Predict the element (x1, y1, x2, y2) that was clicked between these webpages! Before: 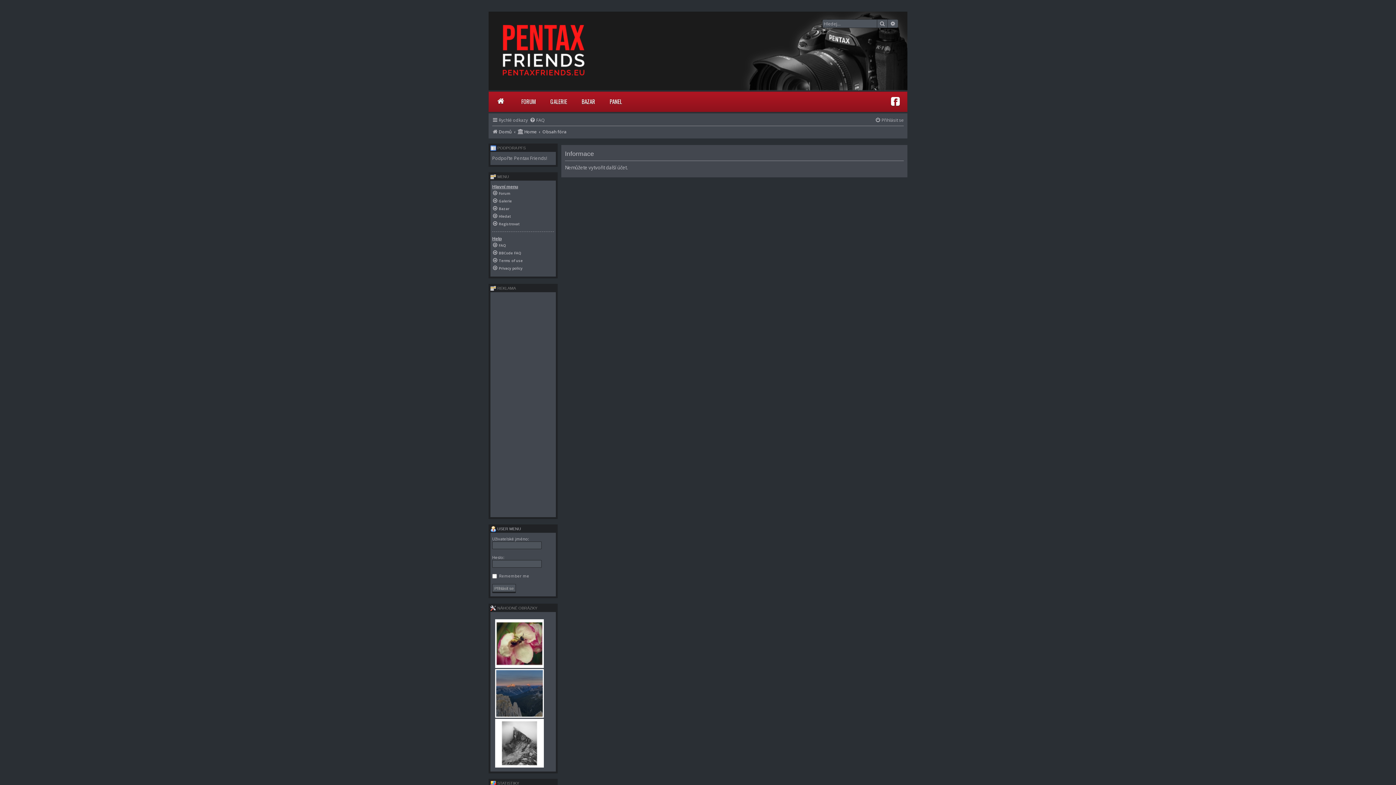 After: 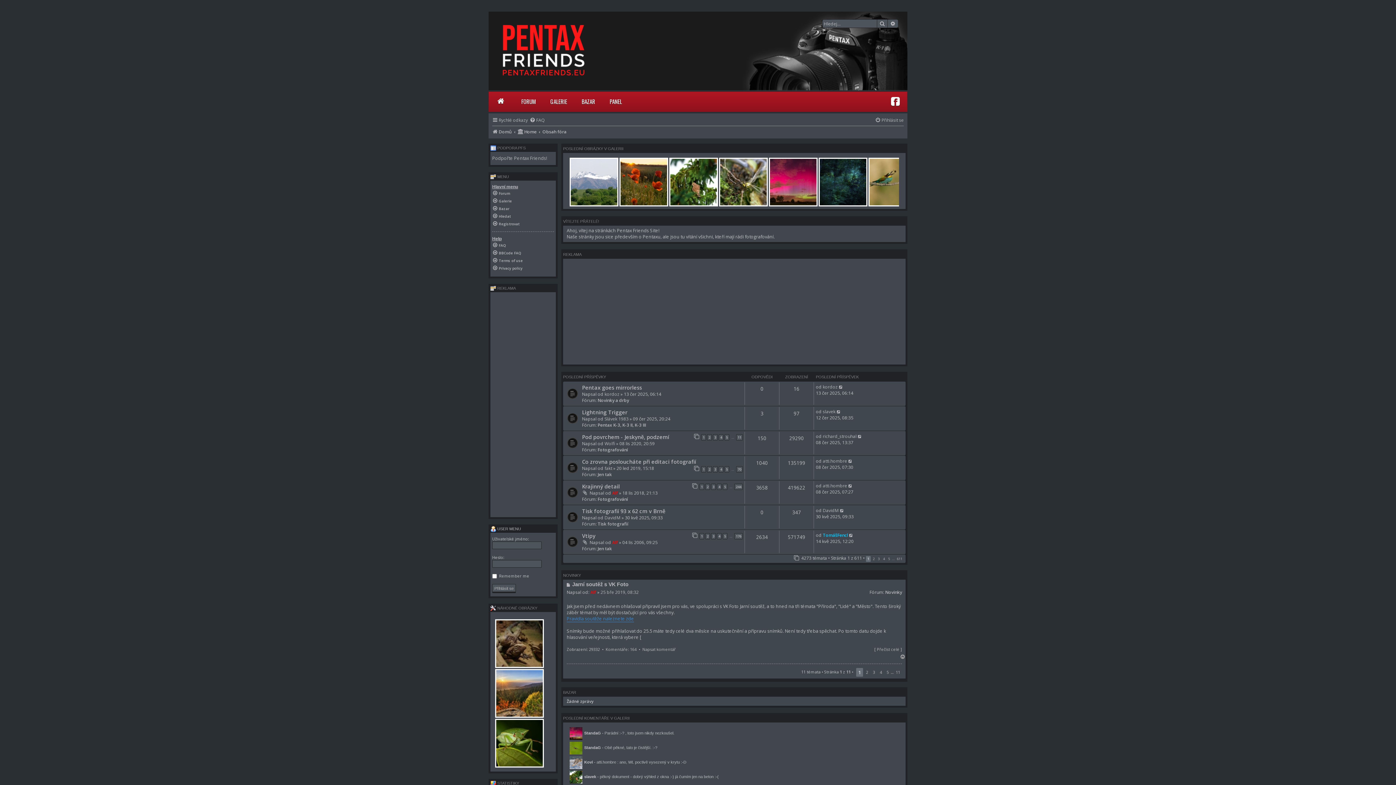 Action: bbox: (489, 91, 514, 110)